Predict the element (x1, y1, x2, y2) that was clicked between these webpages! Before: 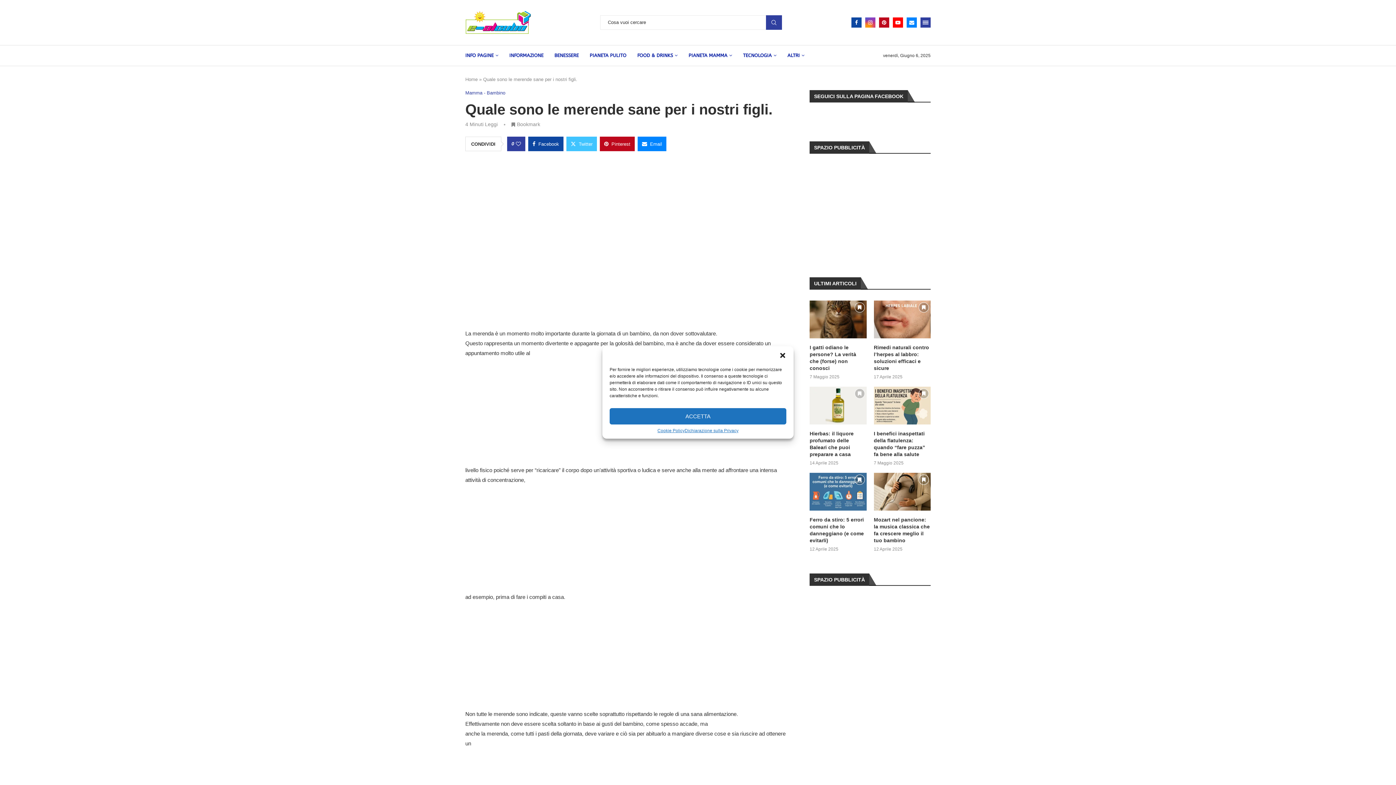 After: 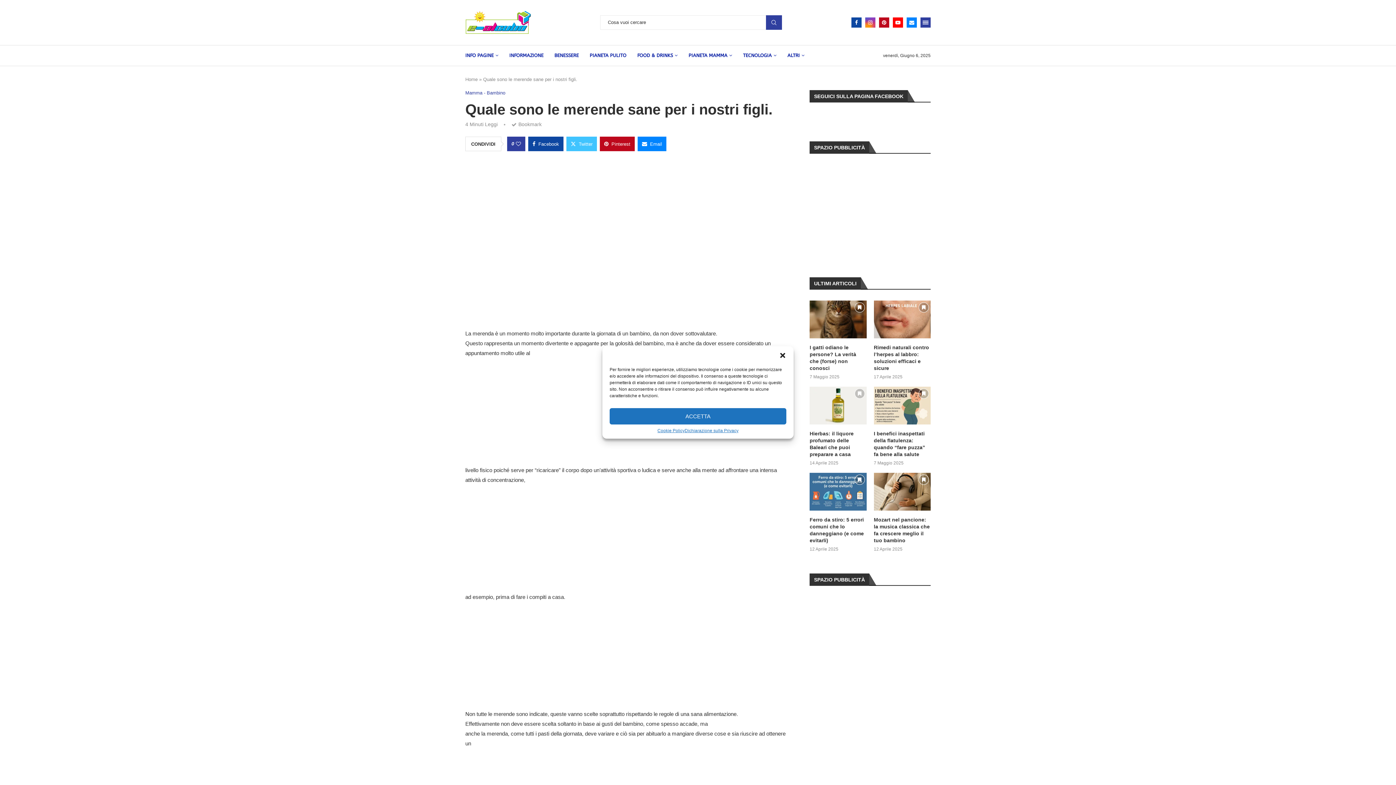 Action: bbox: (511, 121, 540, 127) label: Bookmark